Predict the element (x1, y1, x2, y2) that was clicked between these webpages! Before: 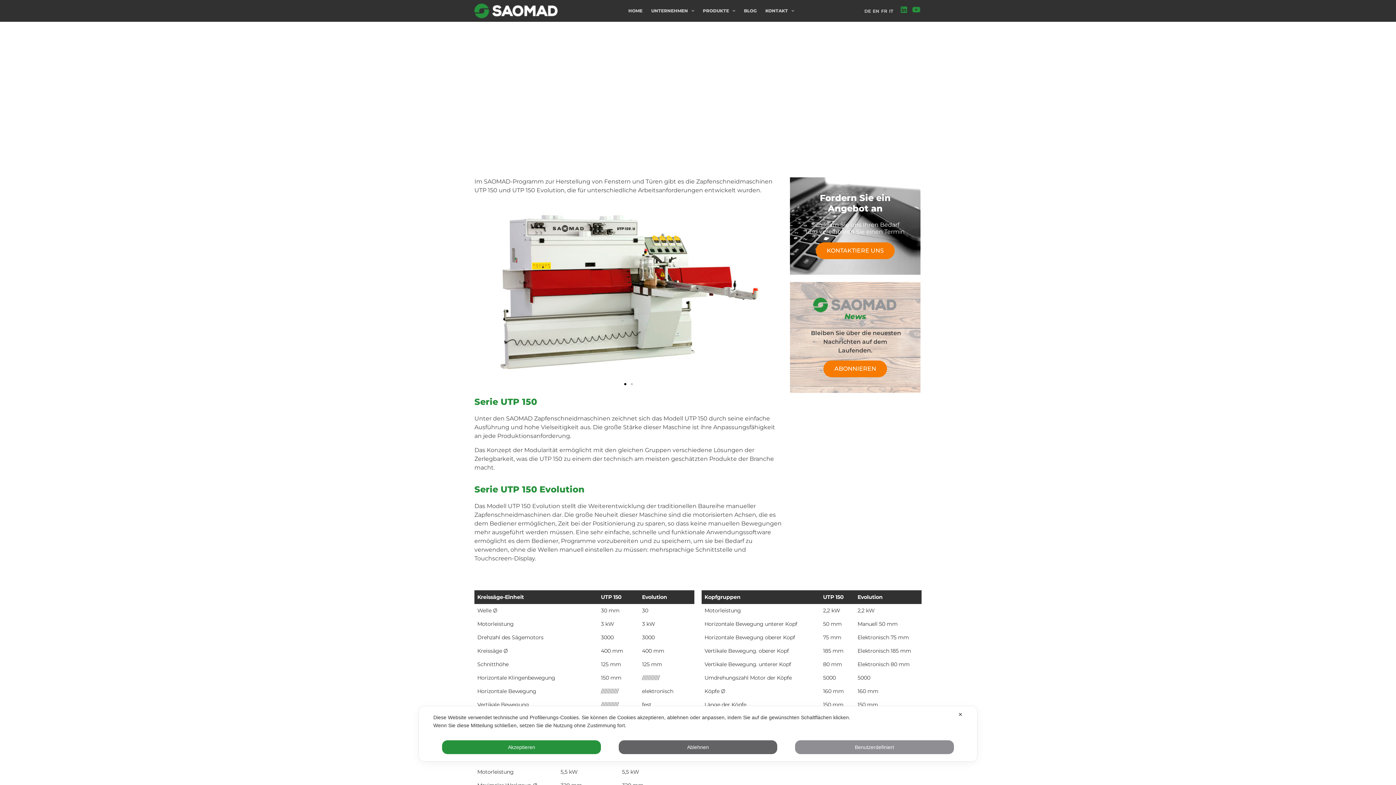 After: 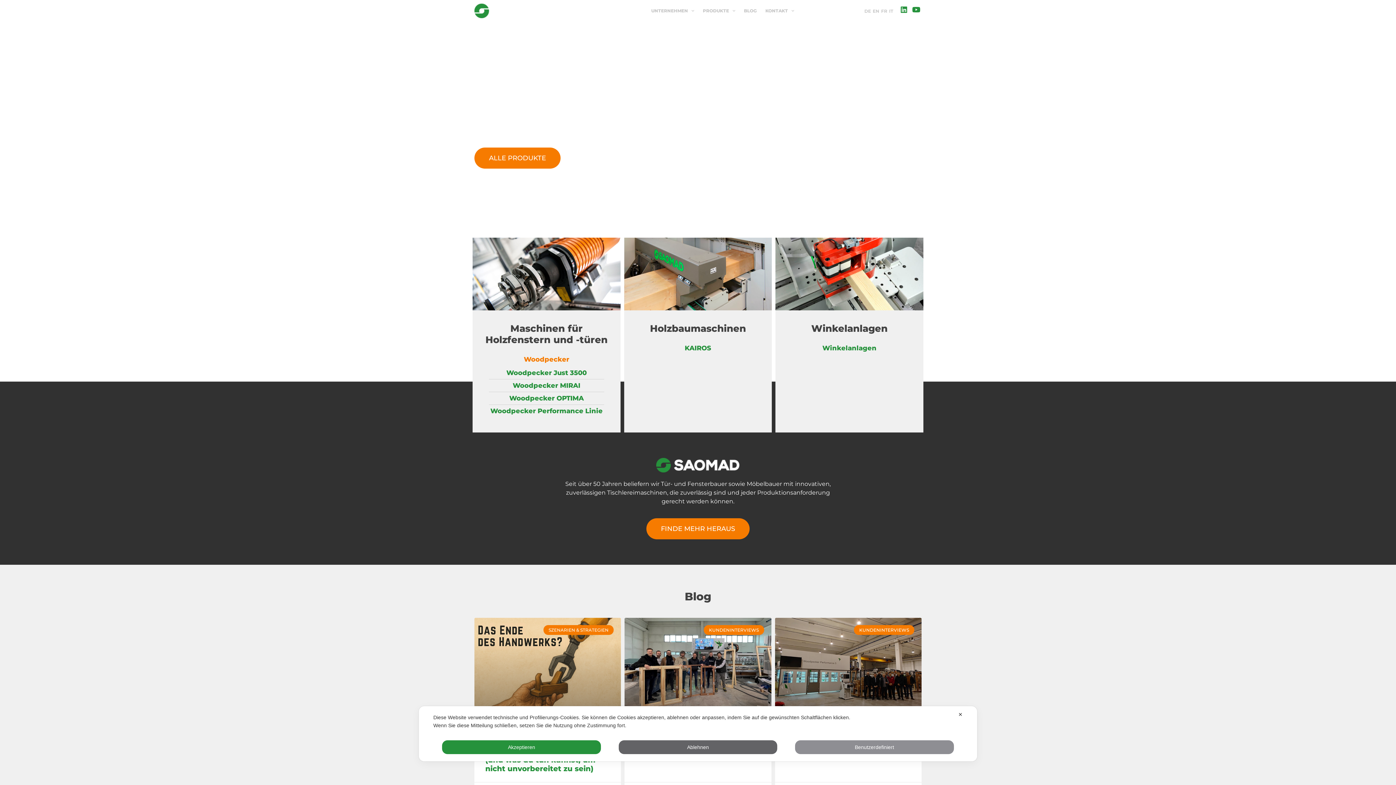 Action: bbox: (474, 3, 558, 18)